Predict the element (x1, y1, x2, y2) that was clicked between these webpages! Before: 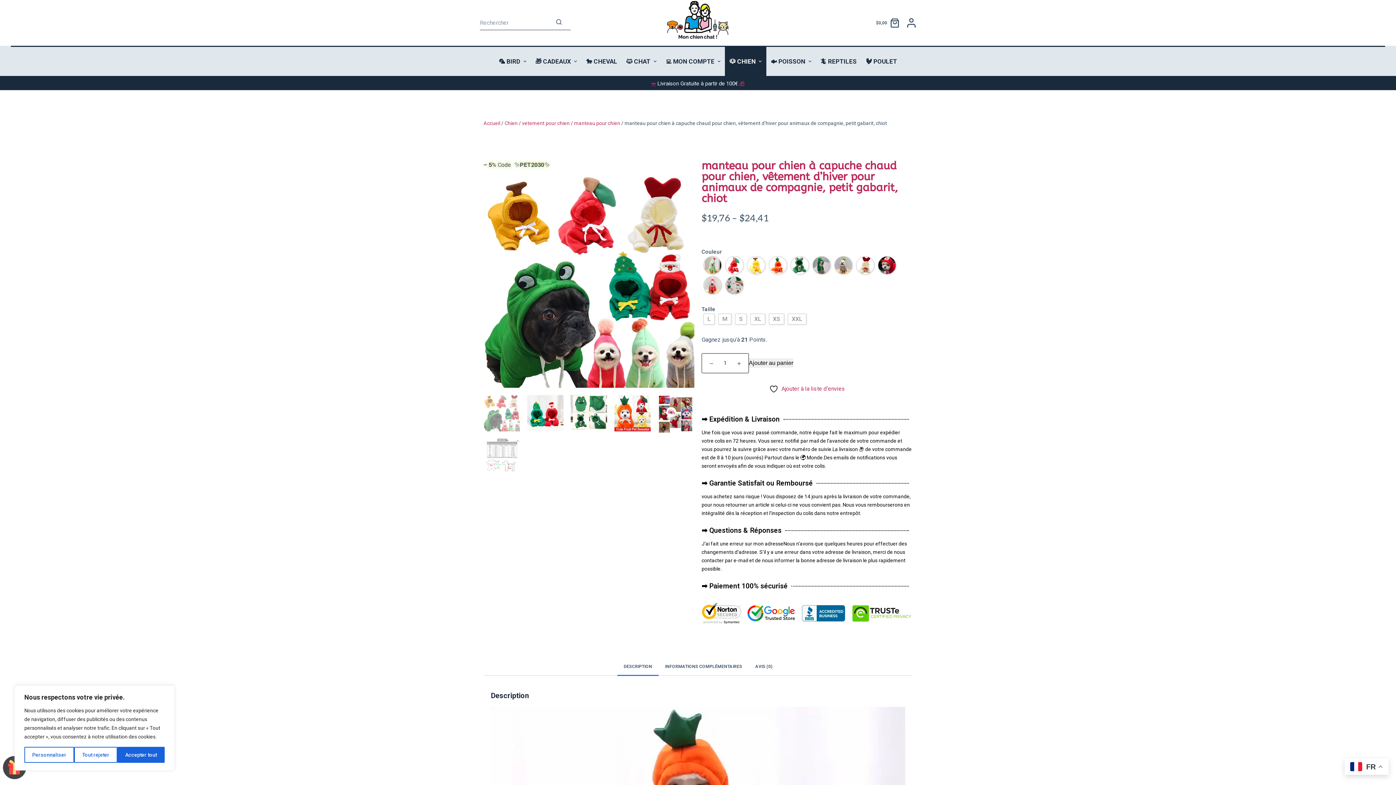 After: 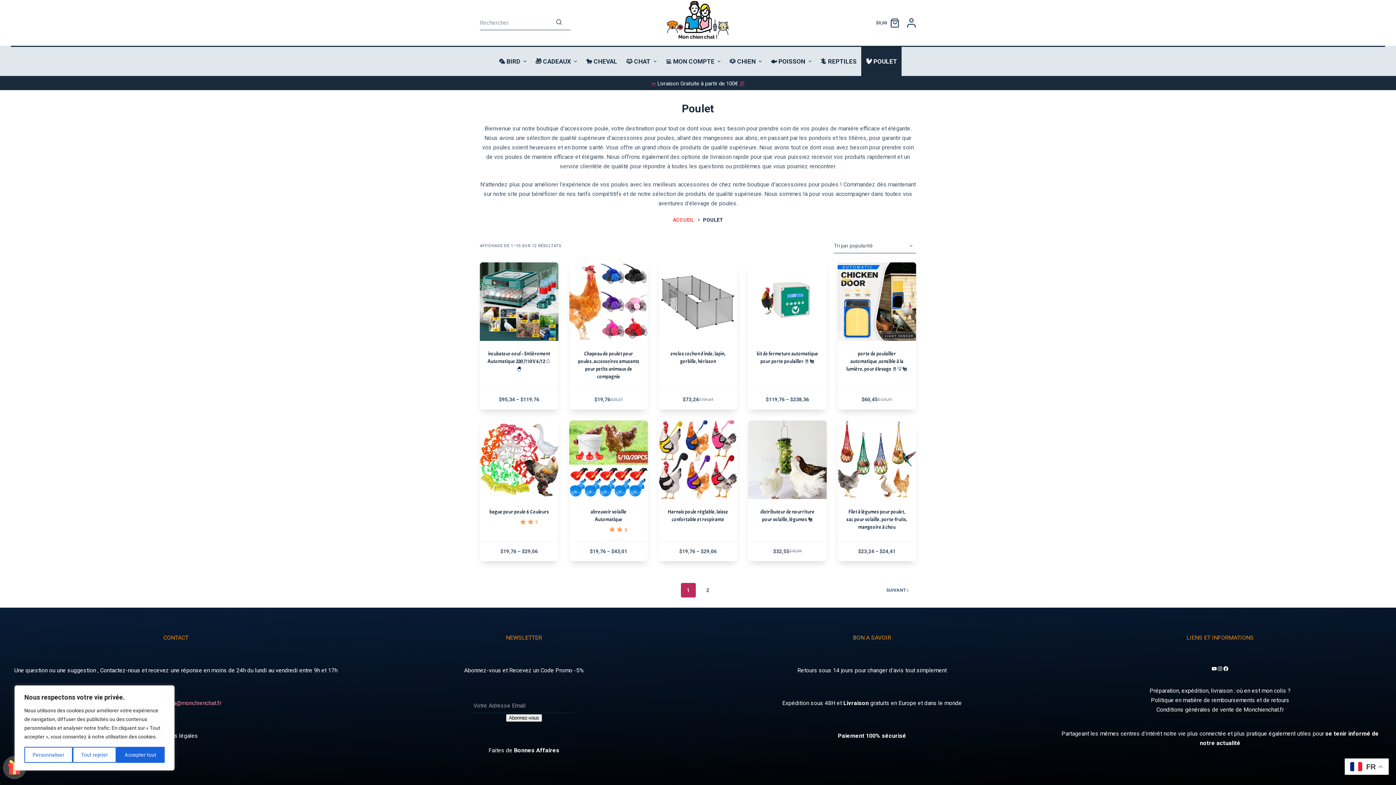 Action: bbox: (861, 46, 901, 76) label: 🐓 POULET